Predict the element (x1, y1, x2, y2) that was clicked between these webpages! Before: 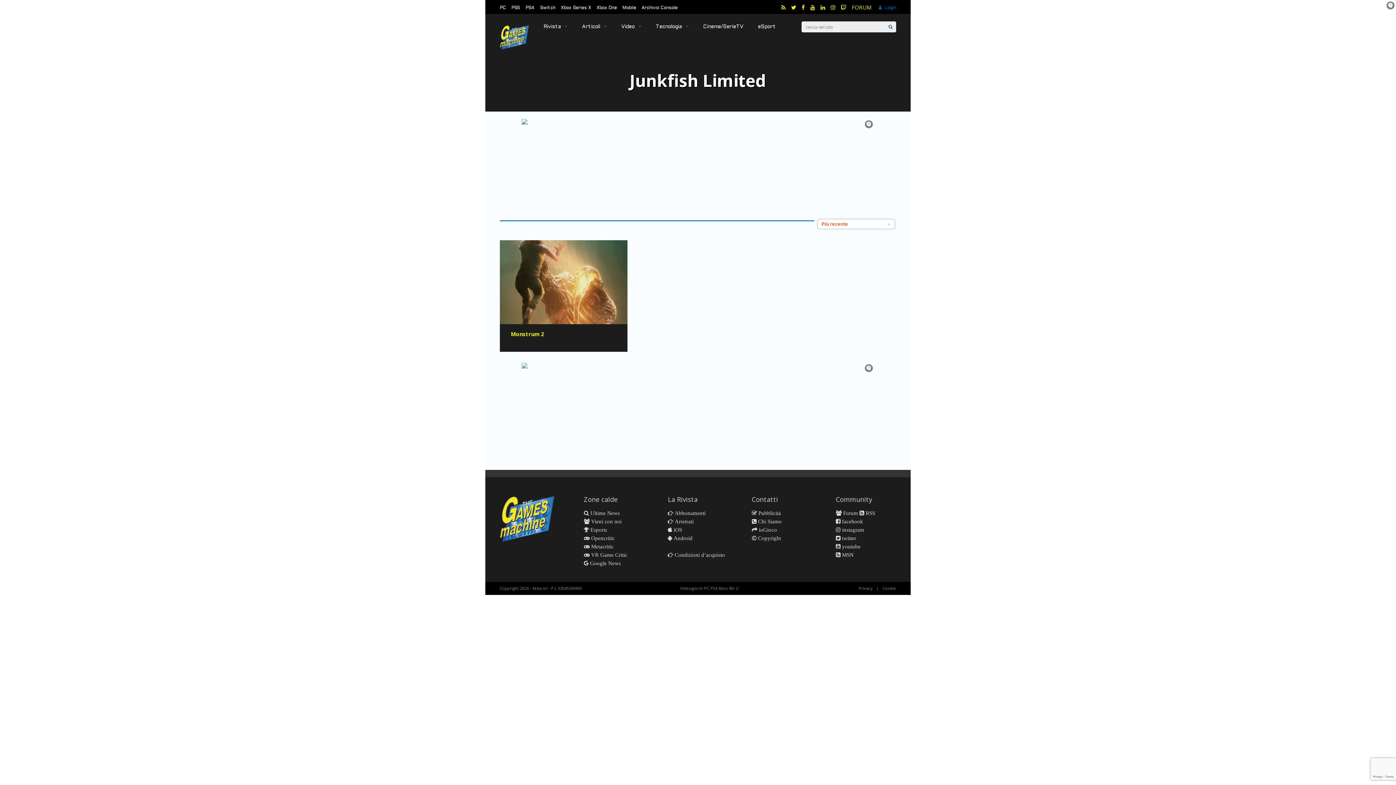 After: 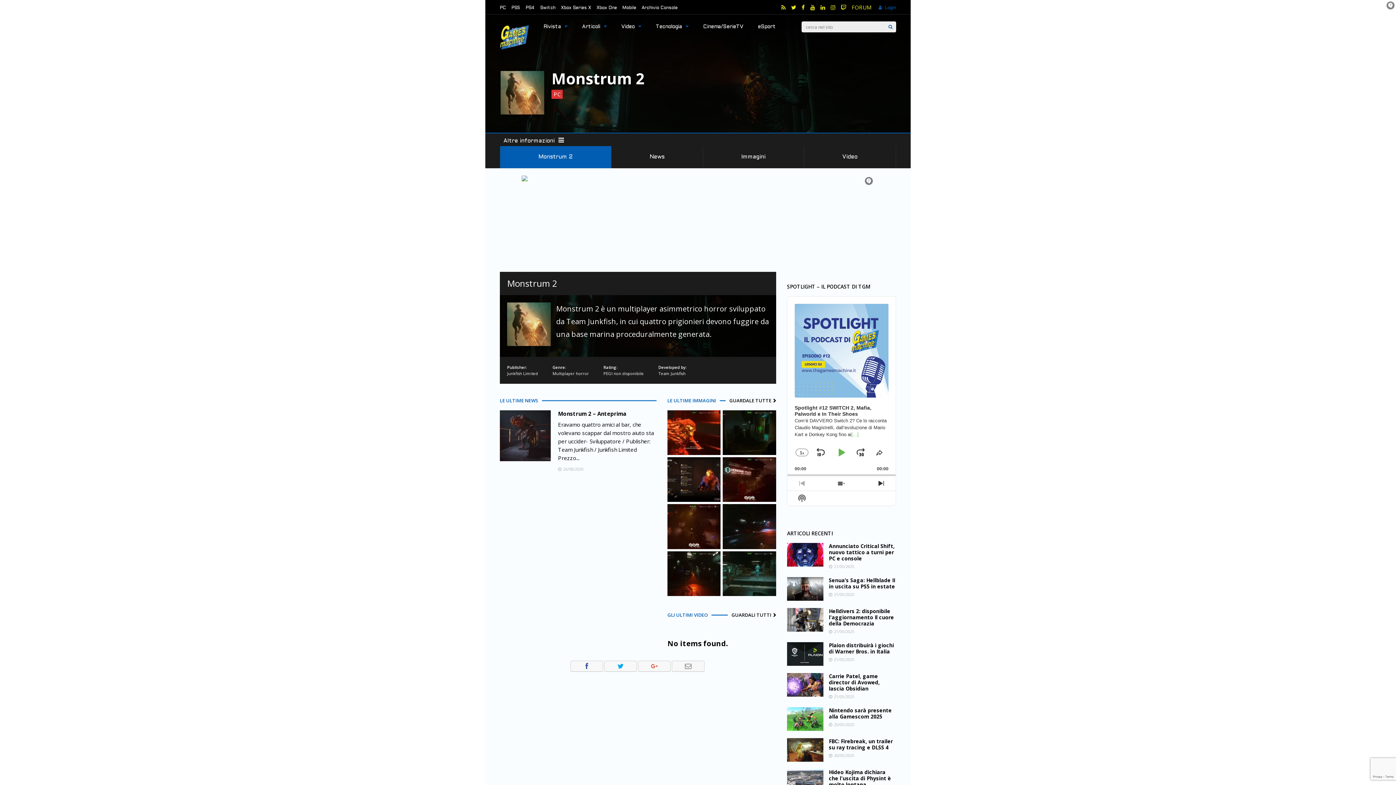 Action: bbox: (500, 316, 627, 326)